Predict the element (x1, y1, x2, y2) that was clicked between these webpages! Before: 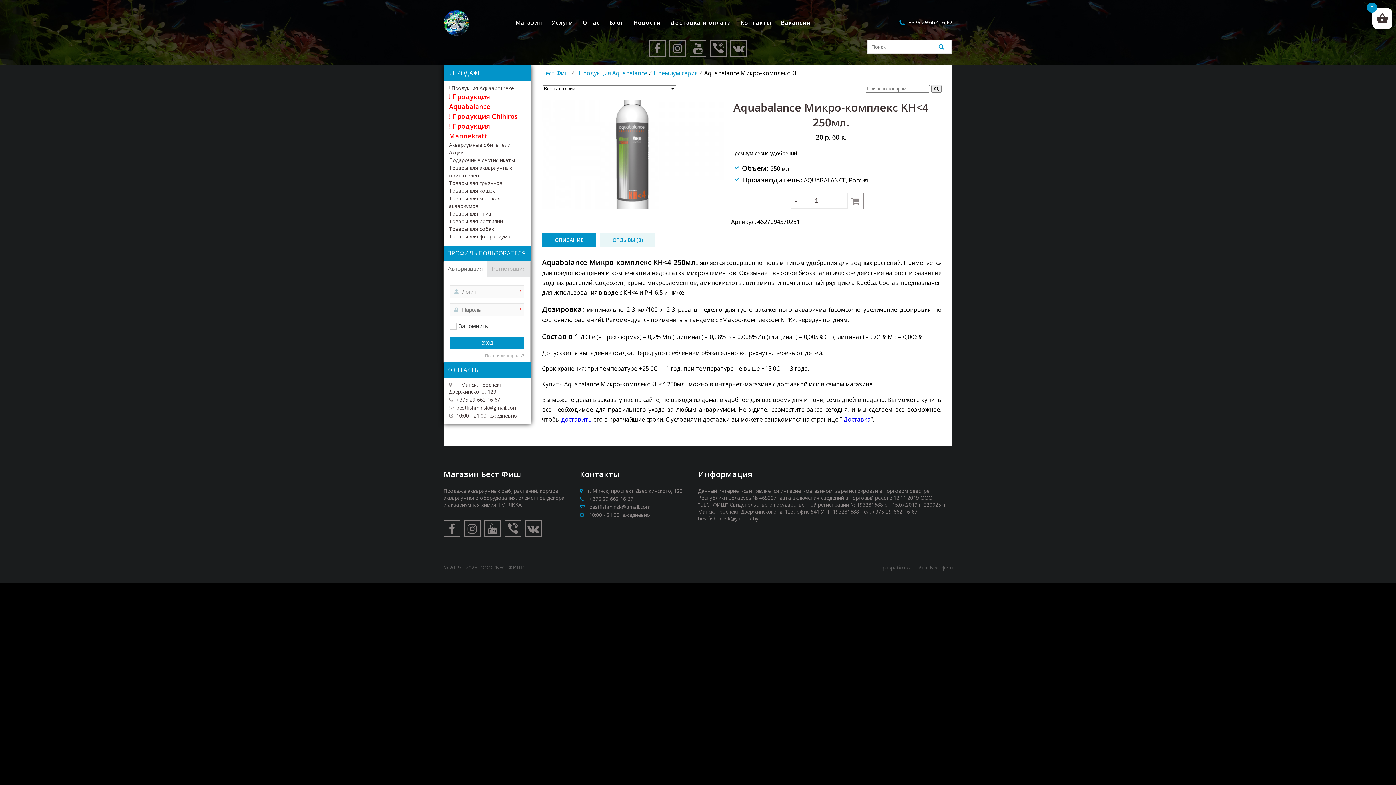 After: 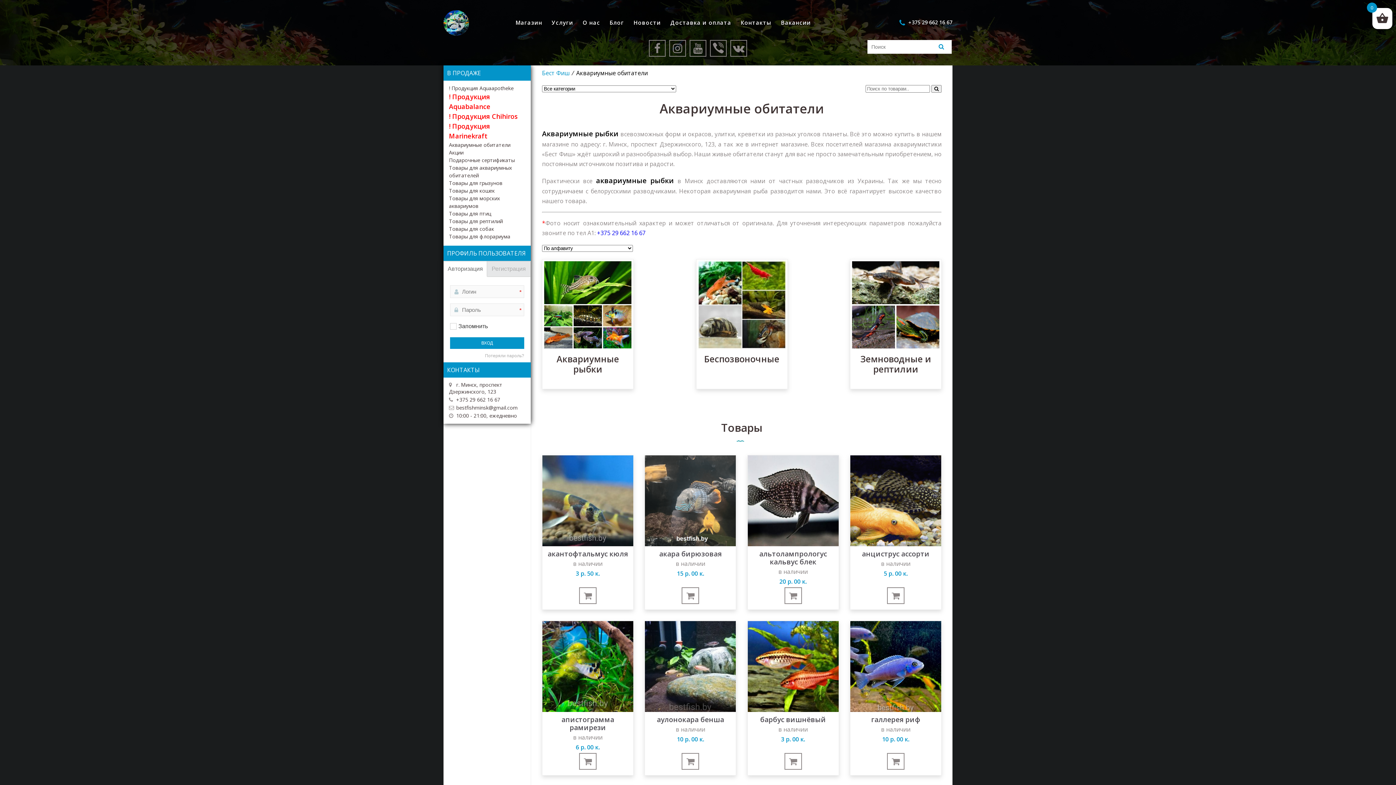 Action: label: Аквариумные обитатели bbox: (449, 141, 525, 148)